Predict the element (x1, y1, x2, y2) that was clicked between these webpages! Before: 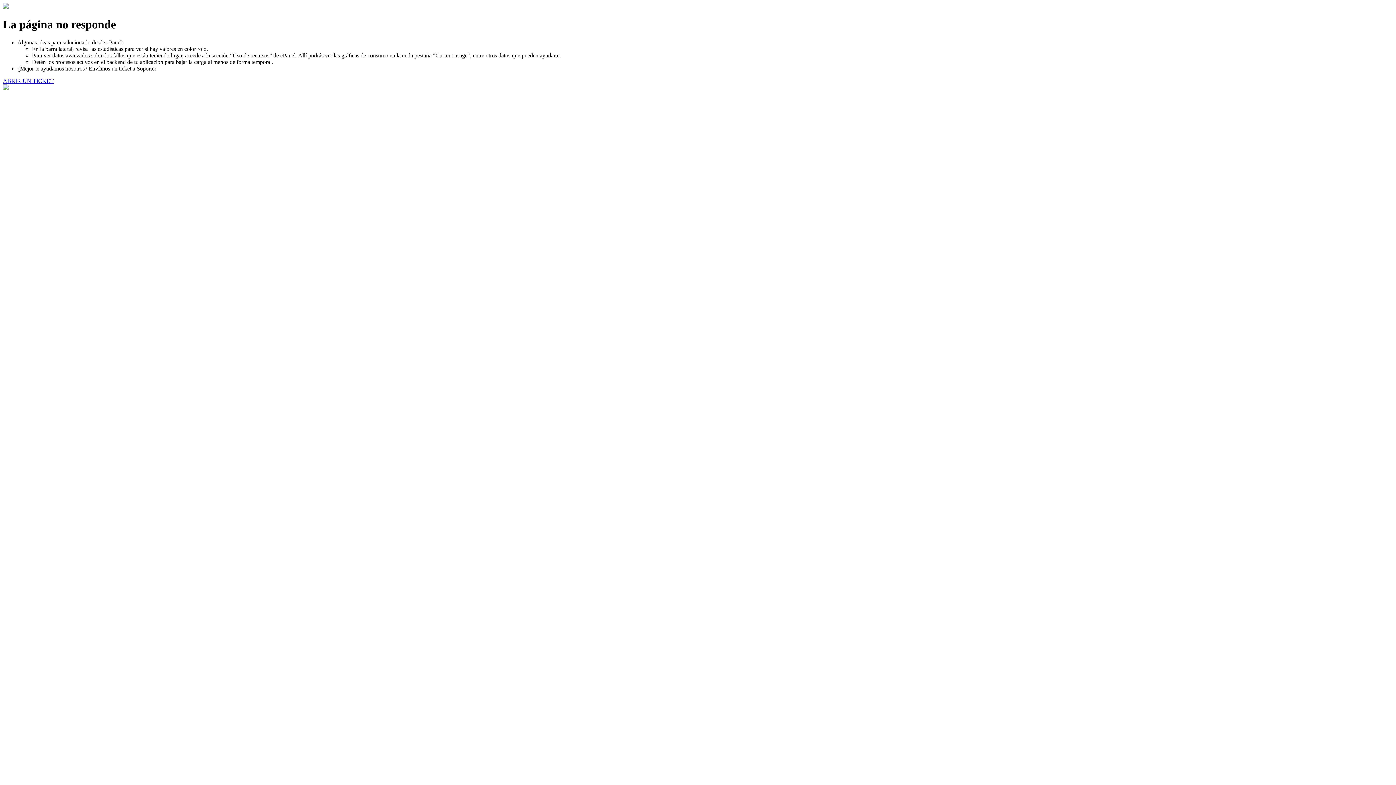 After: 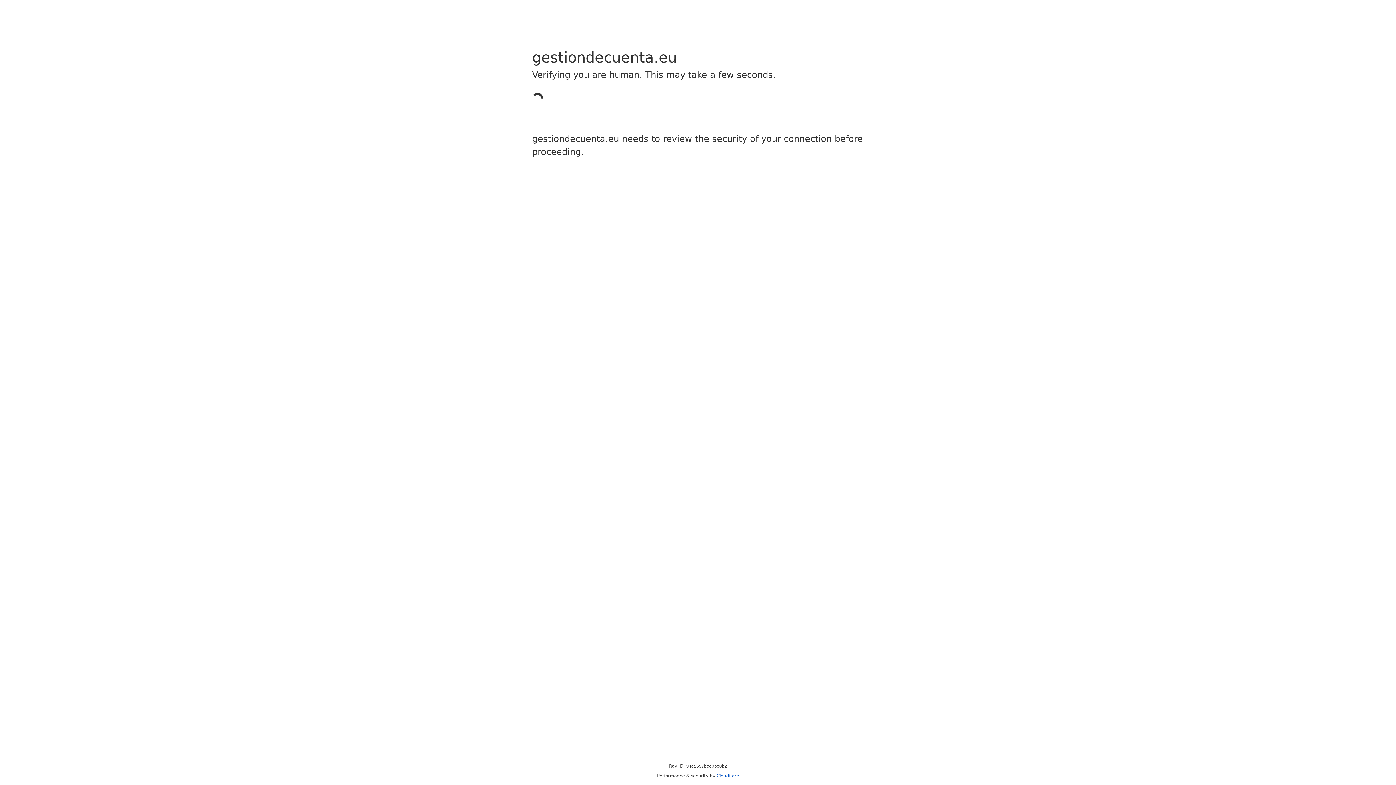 Action: bbox: (2, 77, 53, 83) label: ABRIR UN TICKET